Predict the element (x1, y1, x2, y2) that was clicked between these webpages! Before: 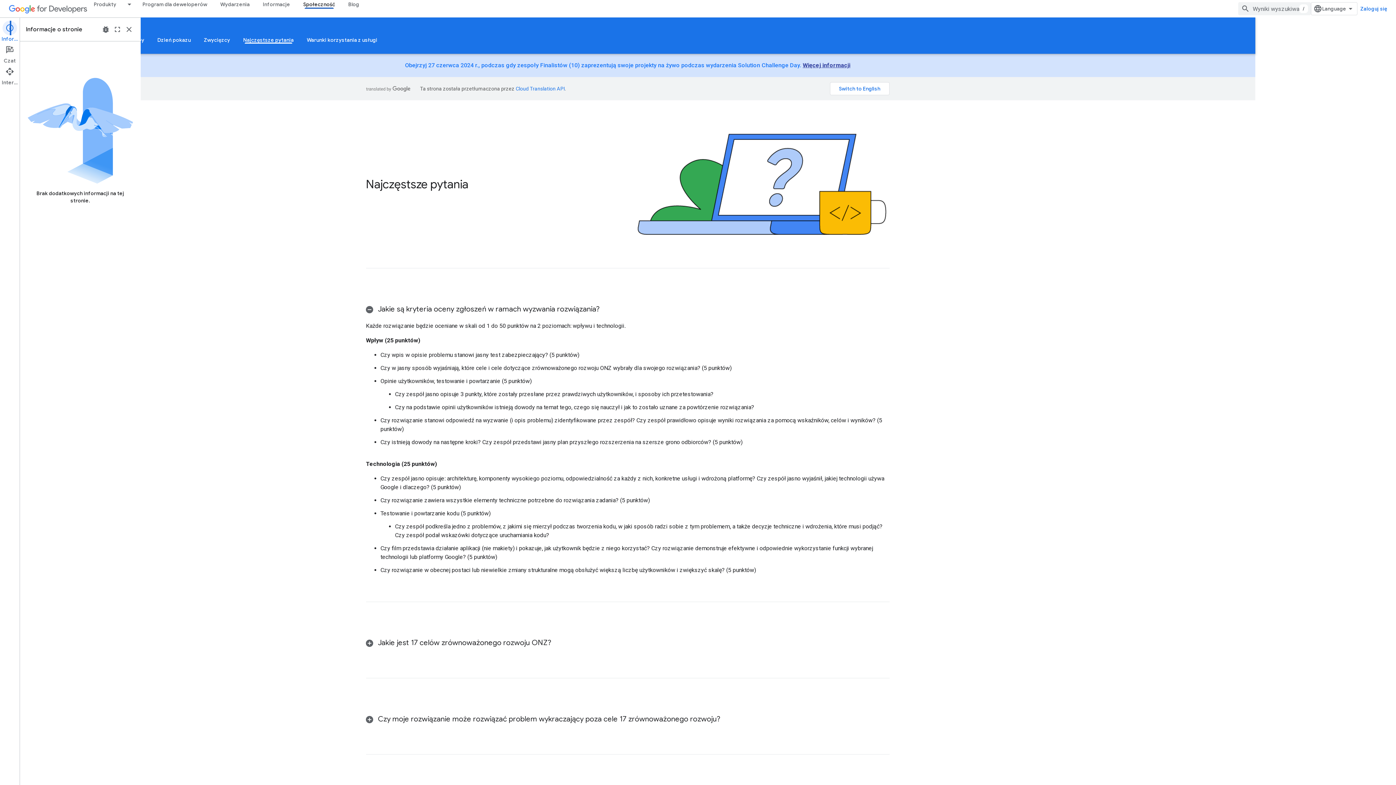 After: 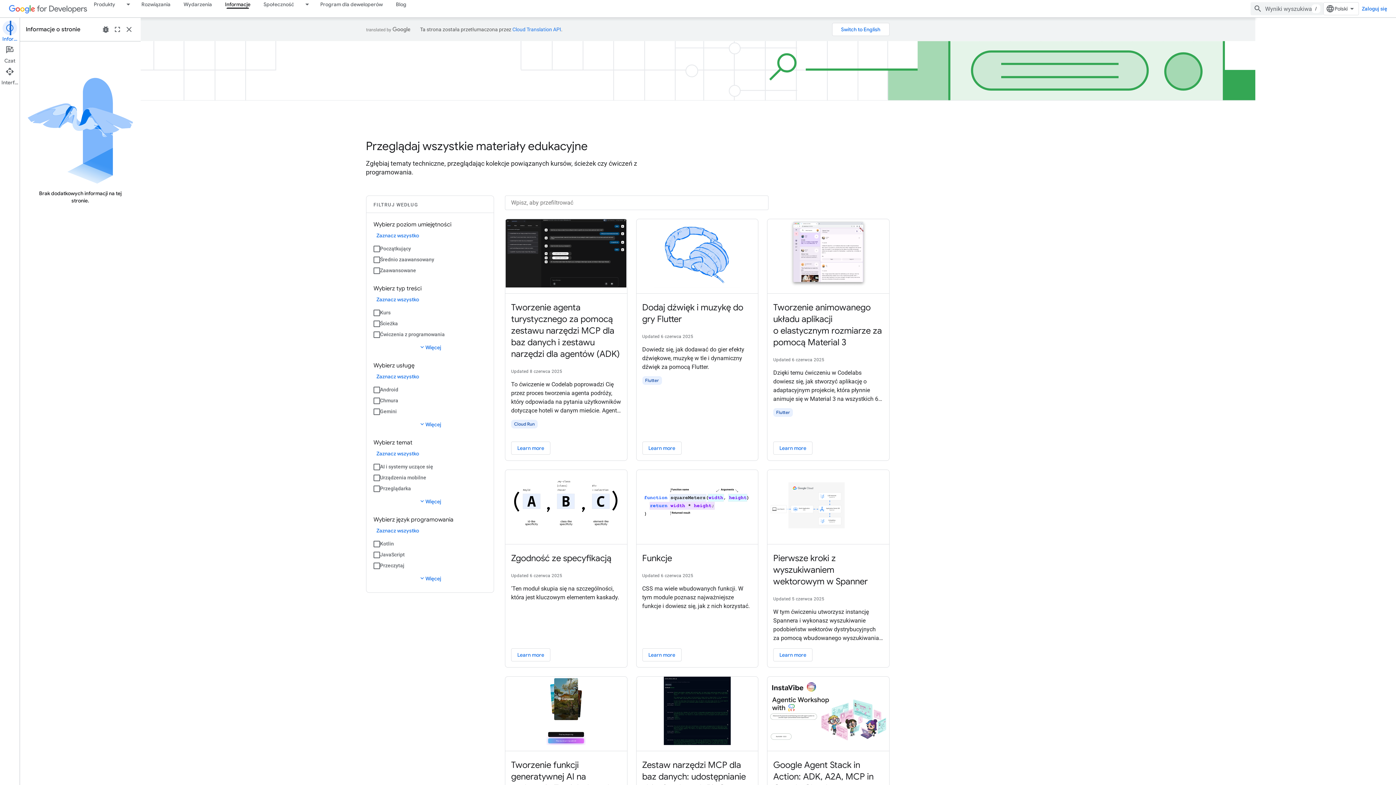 Action: label: Learning Catalog bbox: (256, 0, 296, 8)